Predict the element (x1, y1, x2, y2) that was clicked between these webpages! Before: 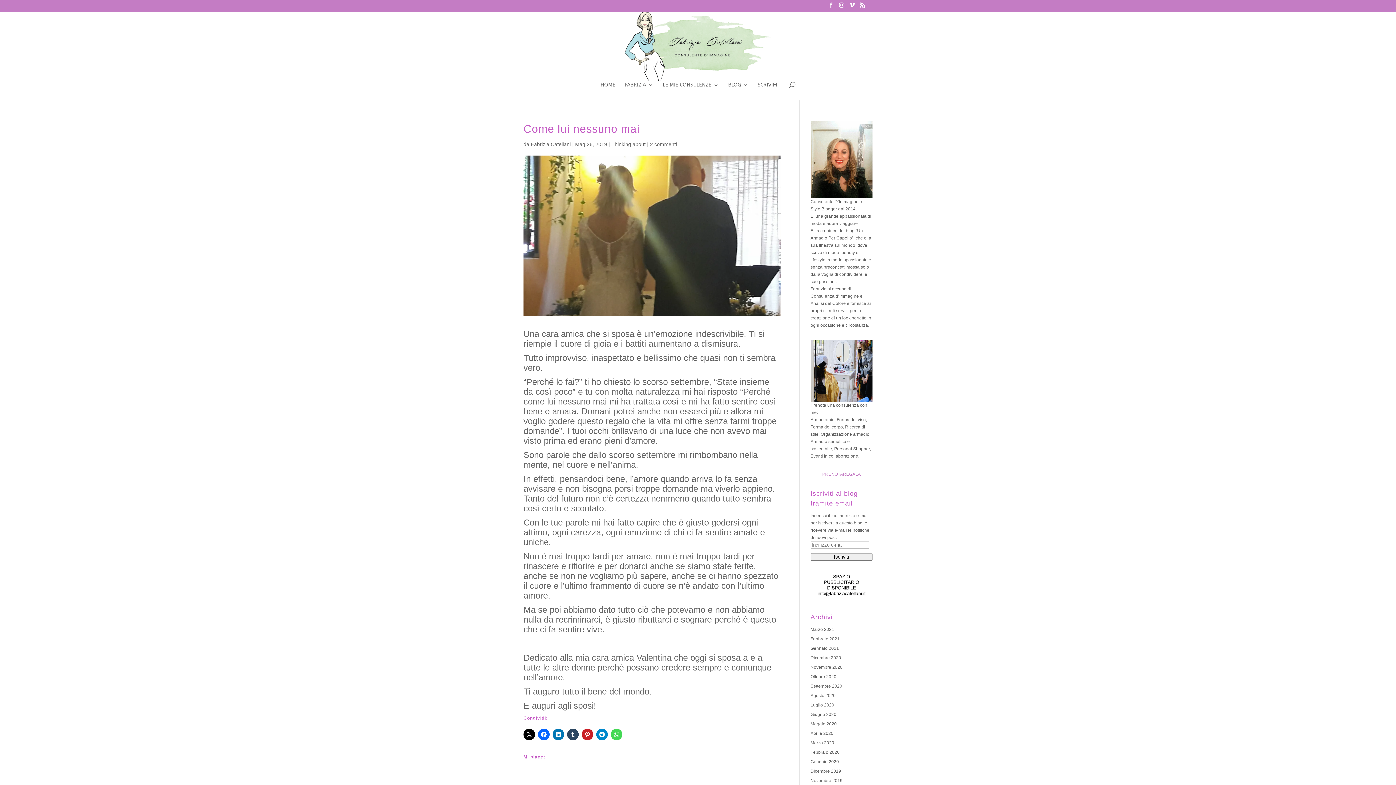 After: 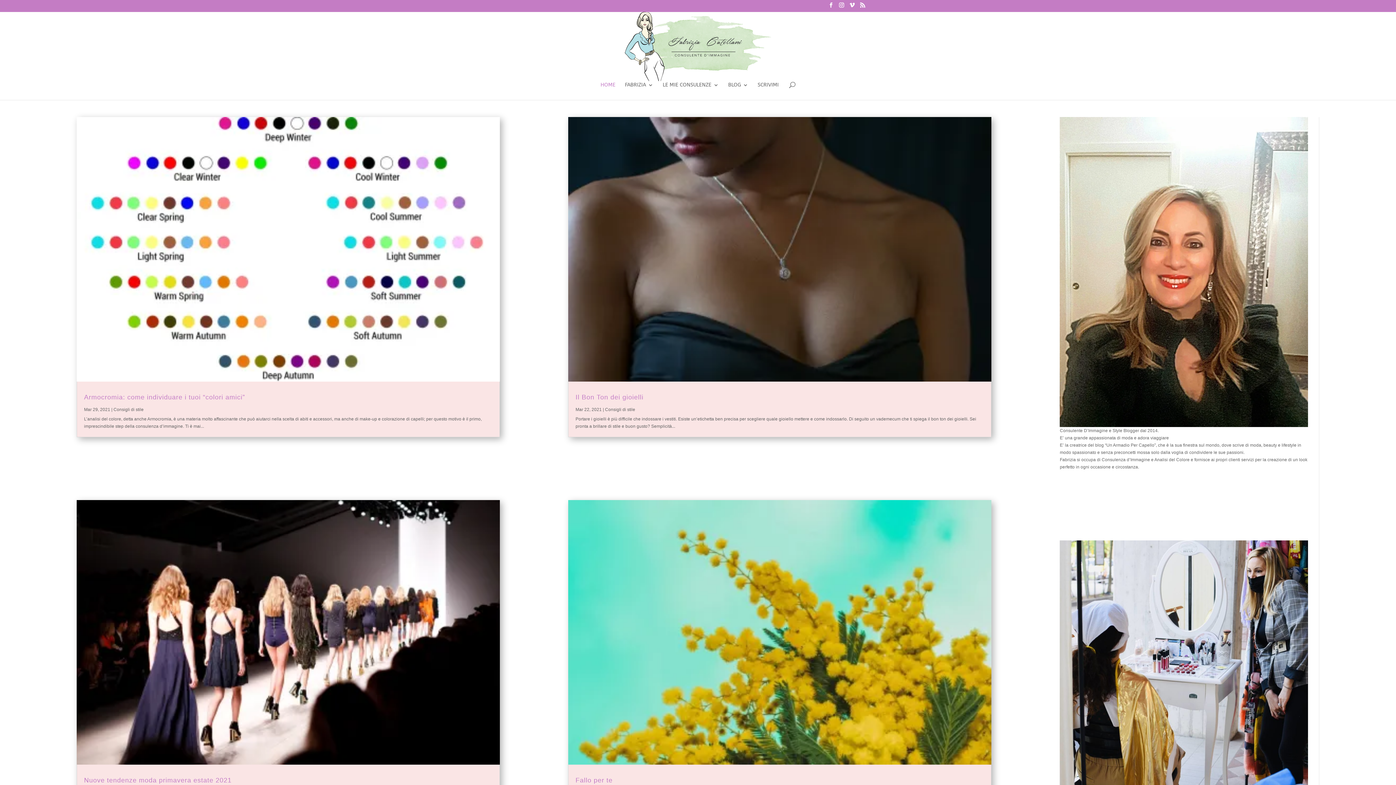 Action: bbox: (625, 43, 771, 48)